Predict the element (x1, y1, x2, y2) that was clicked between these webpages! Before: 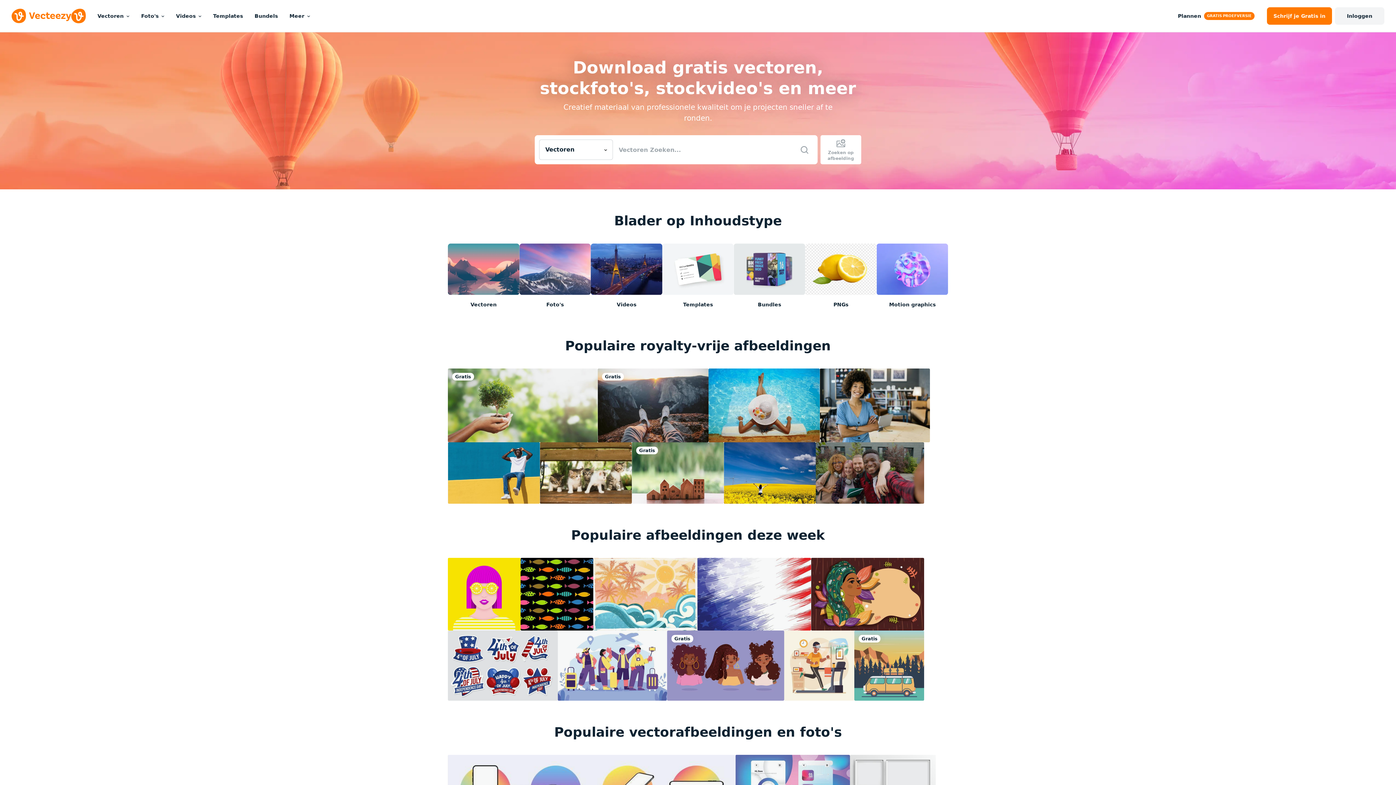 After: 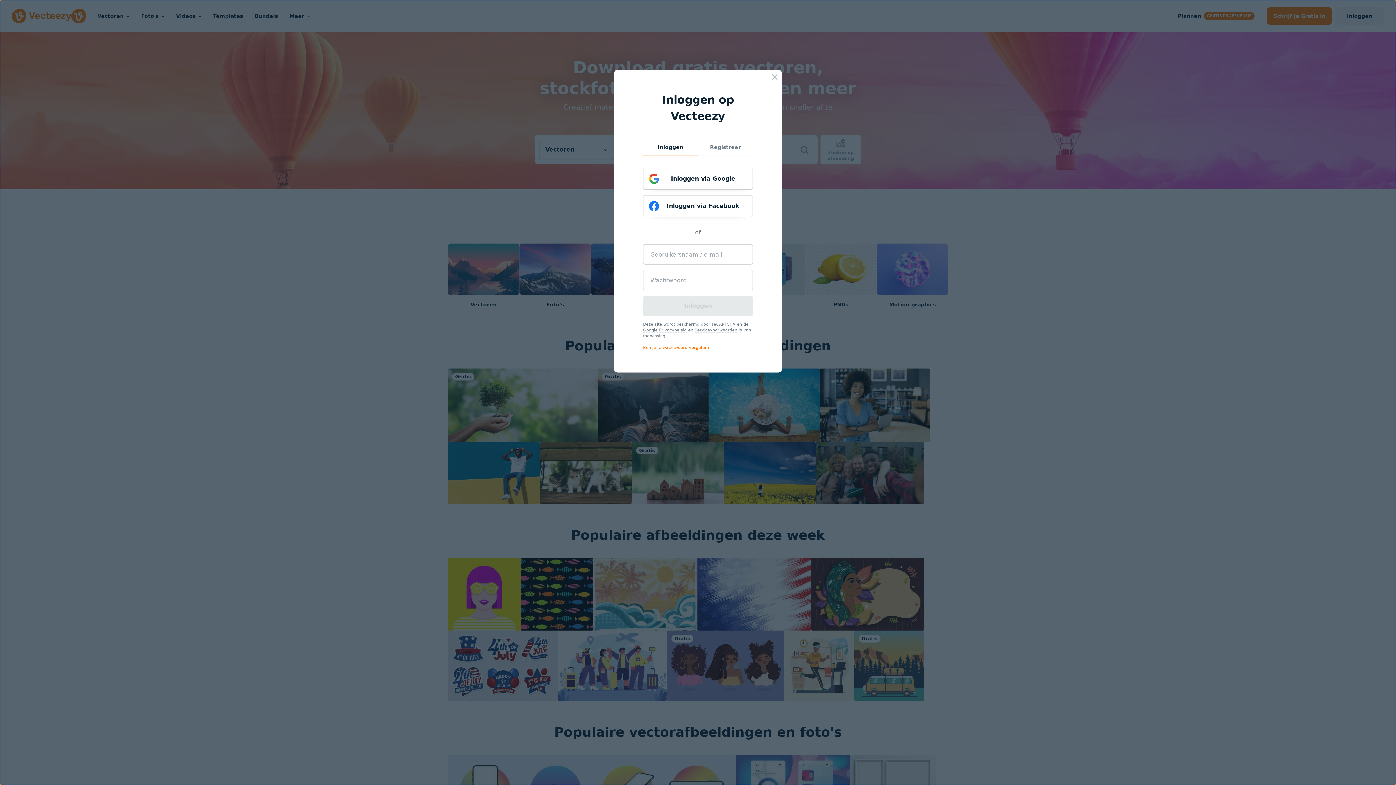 Action: label: Inloggen bbox: (1335, 7, 1384, 24)